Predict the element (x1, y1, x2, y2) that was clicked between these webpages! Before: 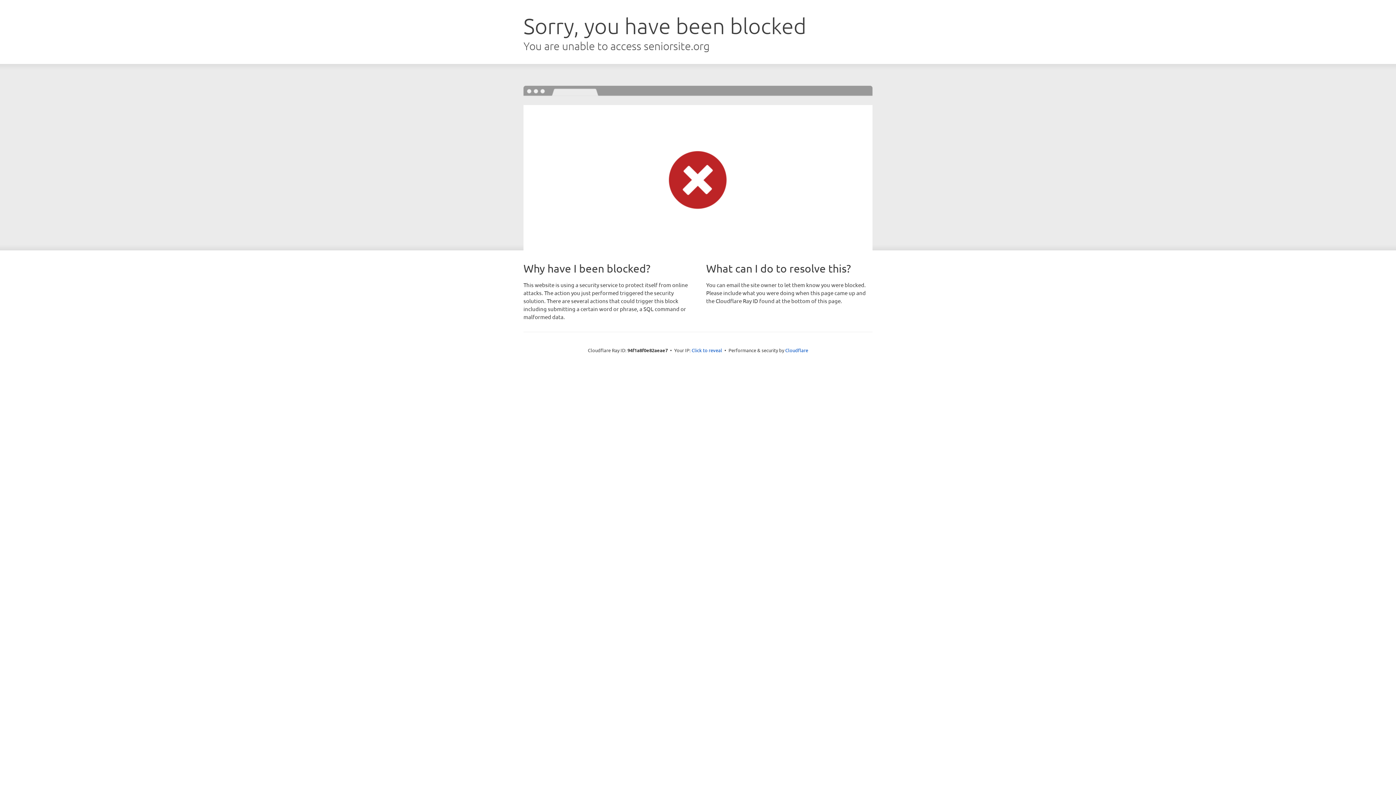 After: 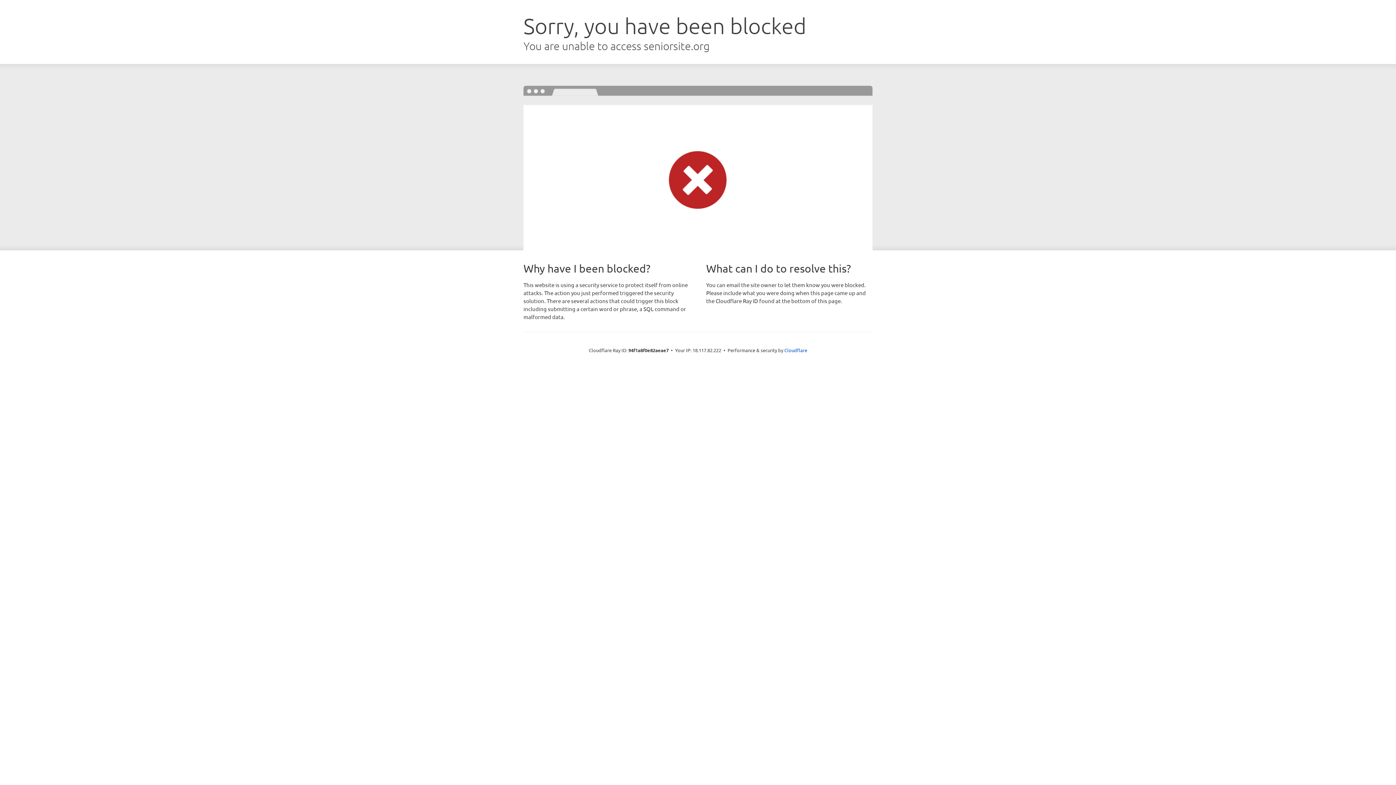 Action: label: Click to reveal bbox: (691, 346, 722, 353)